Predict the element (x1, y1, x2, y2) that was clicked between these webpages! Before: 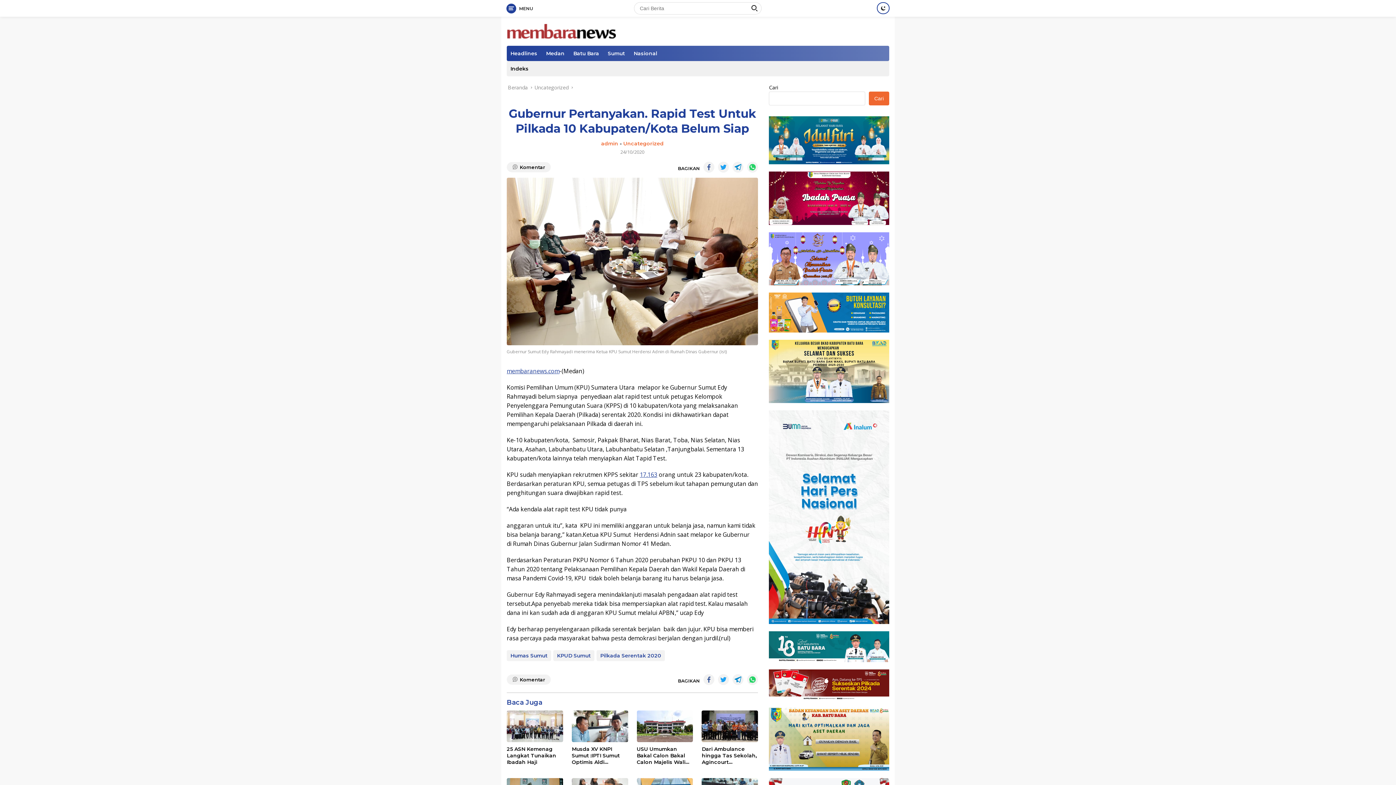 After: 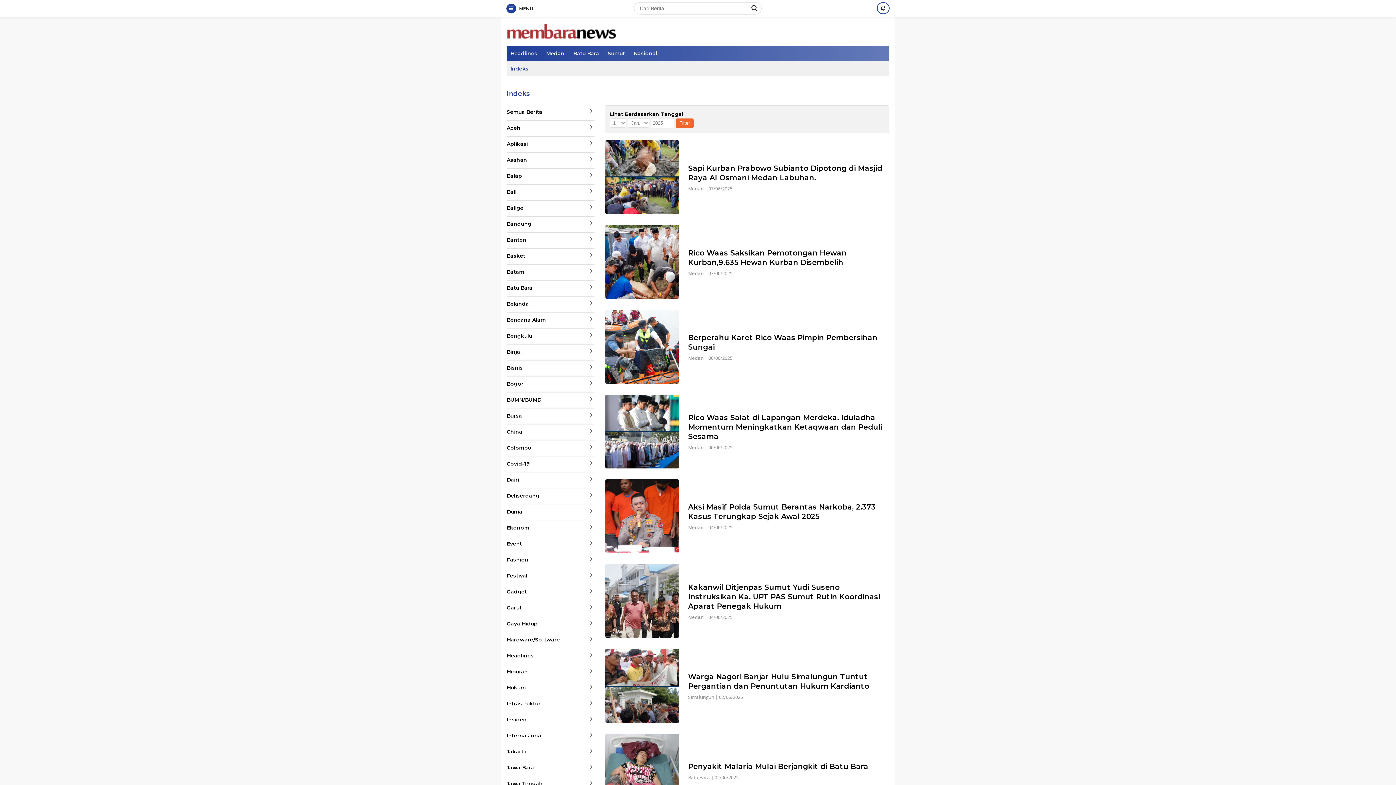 Action: label: Indeks bbox: (506, 61, 532, 76)